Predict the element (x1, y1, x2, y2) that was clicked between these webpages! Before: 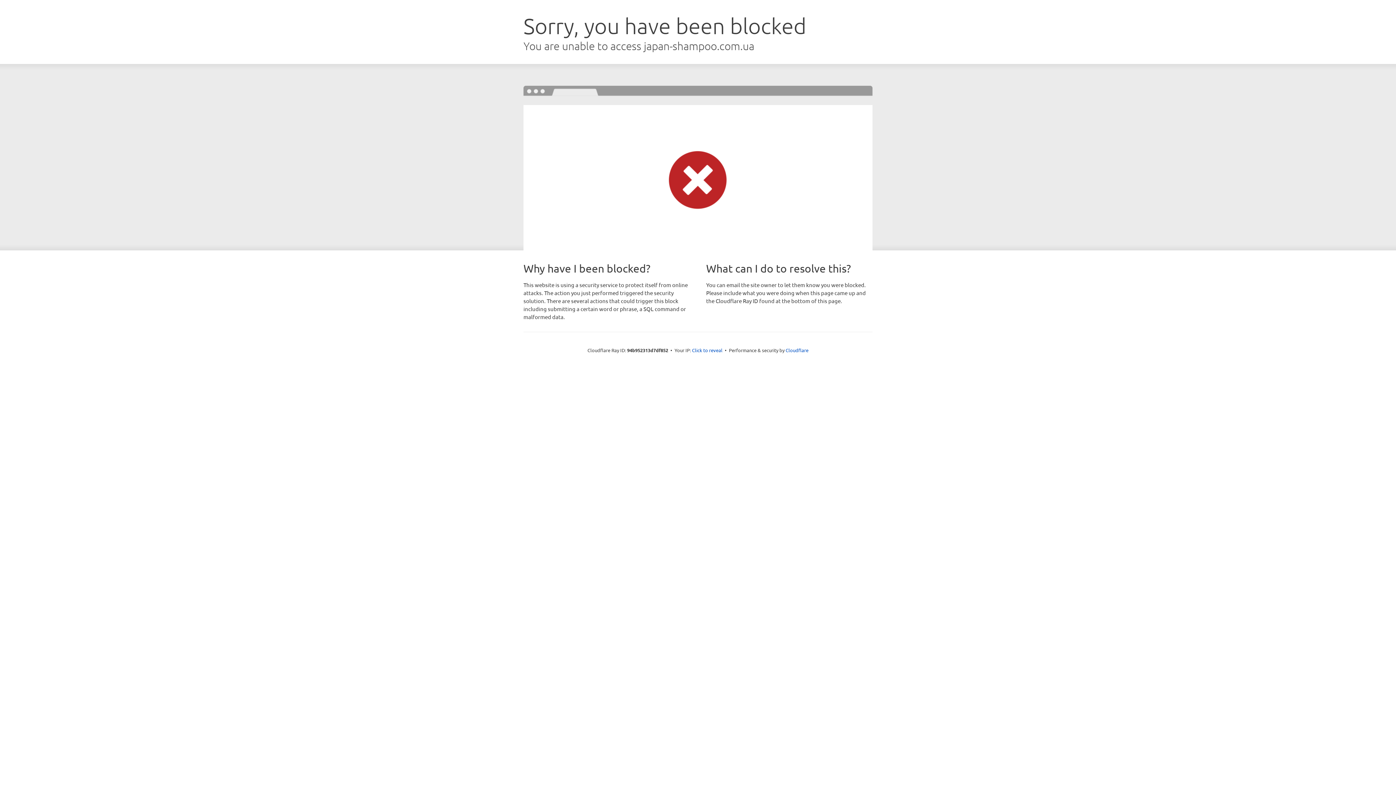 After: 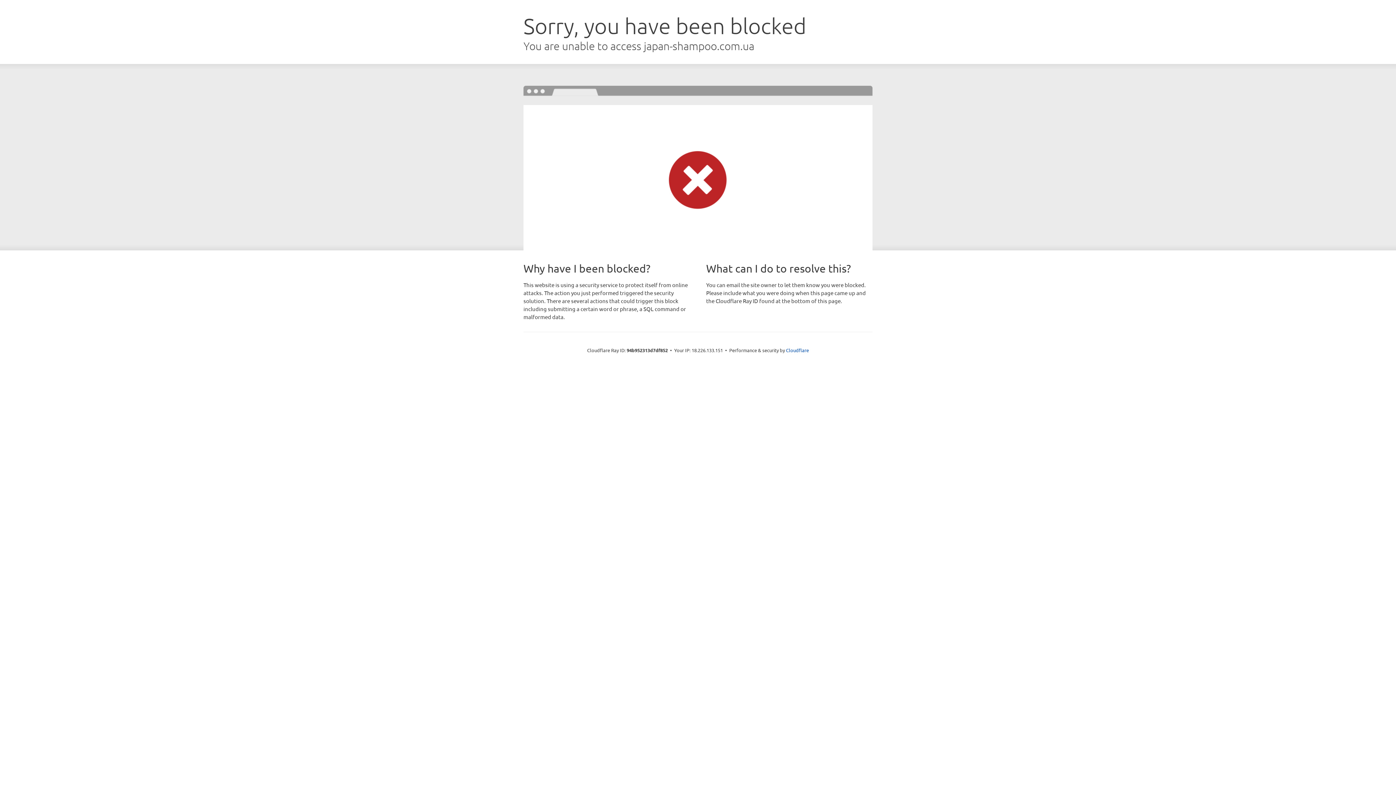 Action: bbox: (692, 346, 722, 353) label: Click to reveal